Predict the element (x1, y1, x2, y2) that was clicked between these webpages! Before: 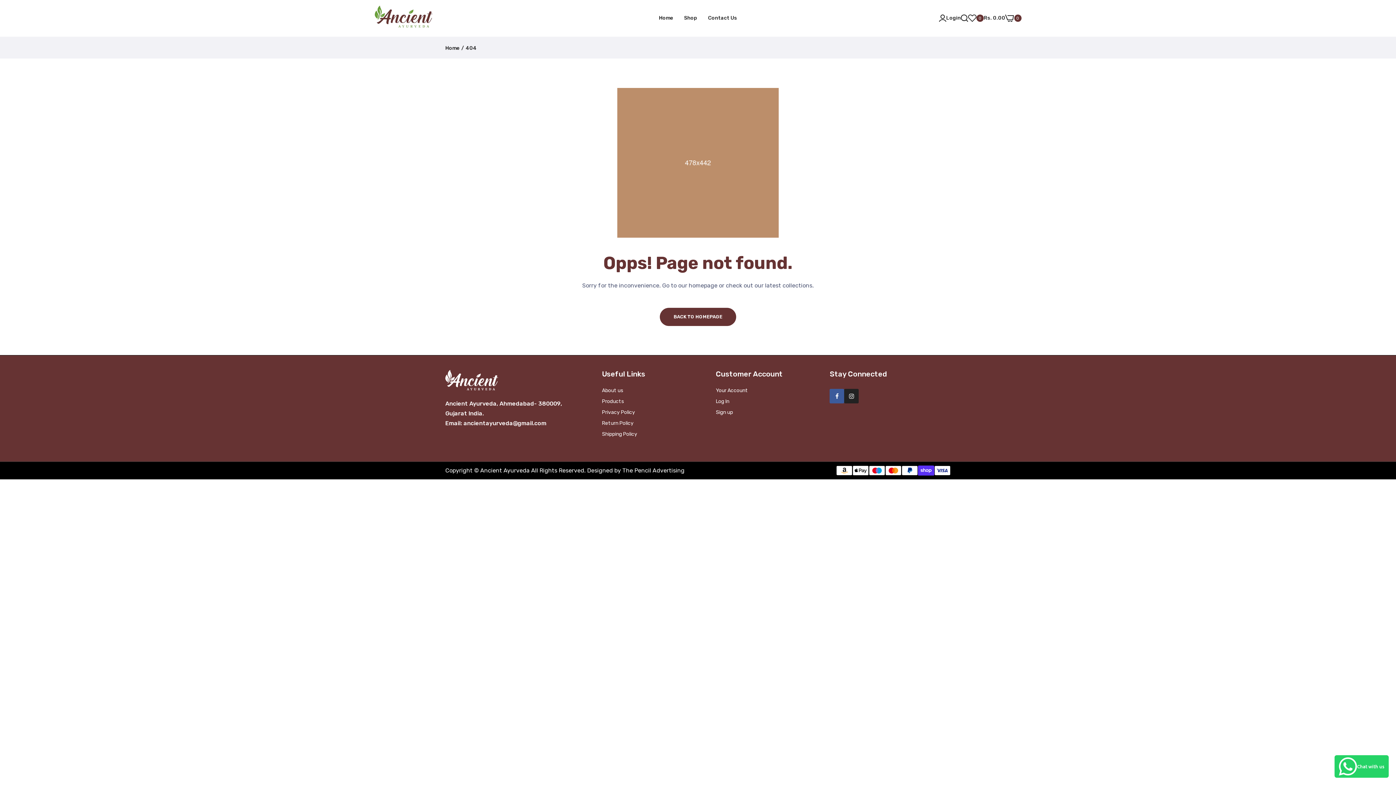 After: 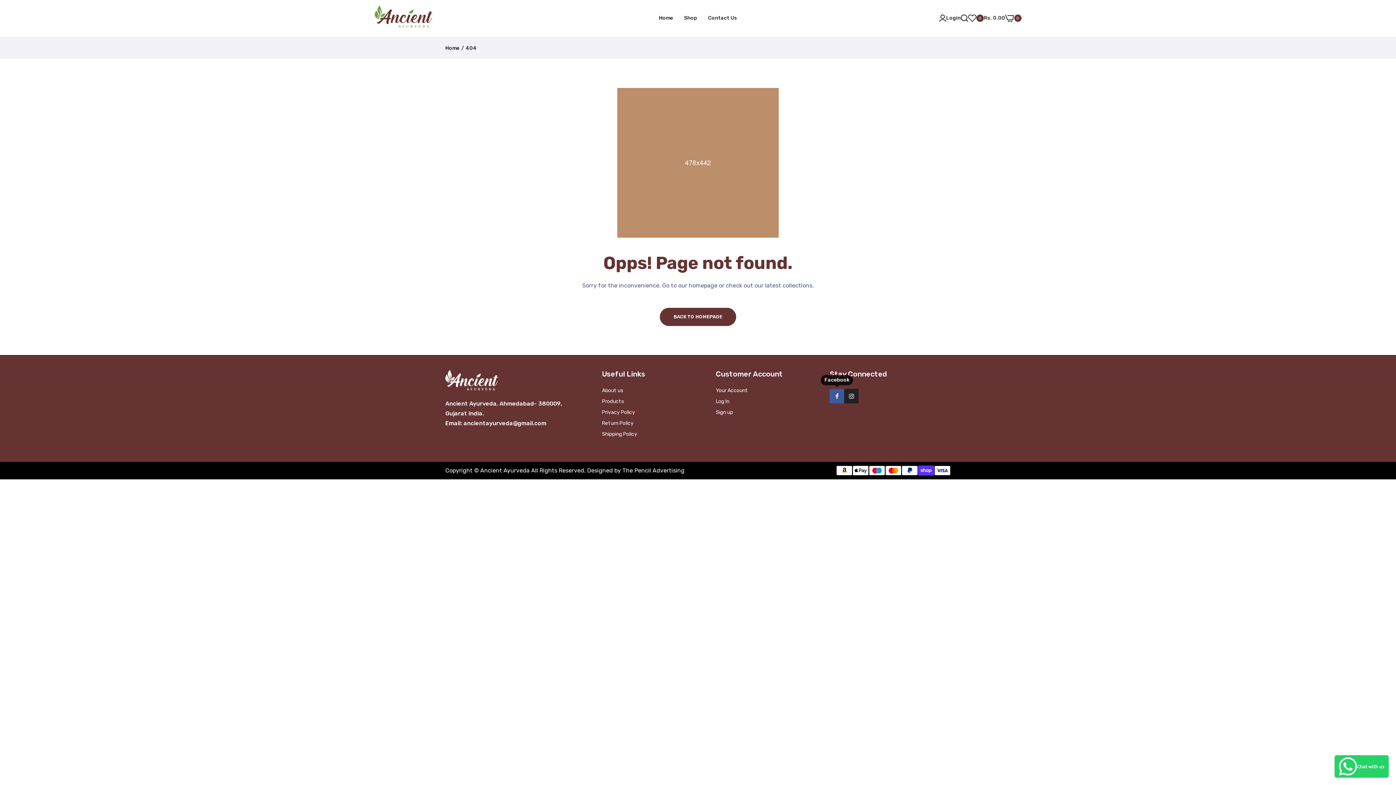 Action: bbox: (829, 389, 844, 403)